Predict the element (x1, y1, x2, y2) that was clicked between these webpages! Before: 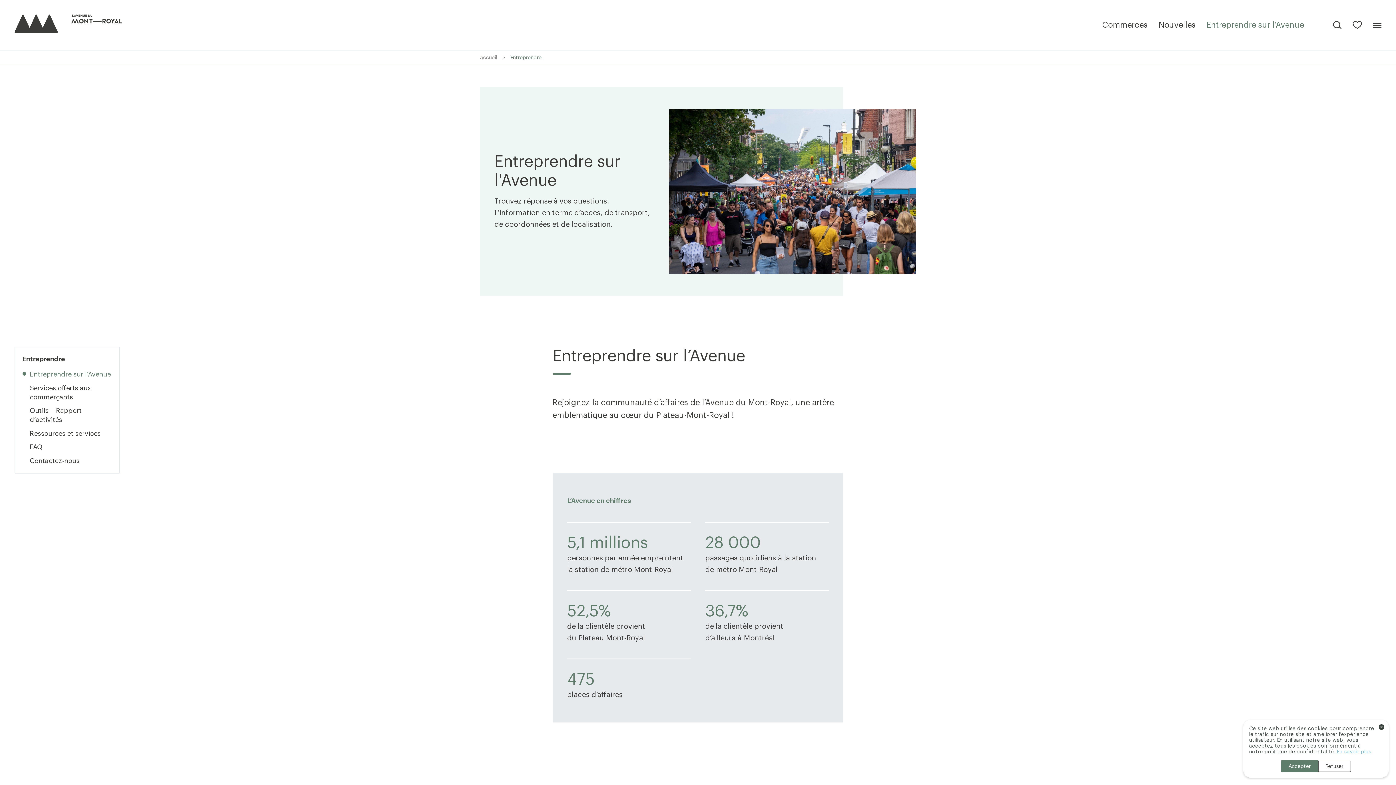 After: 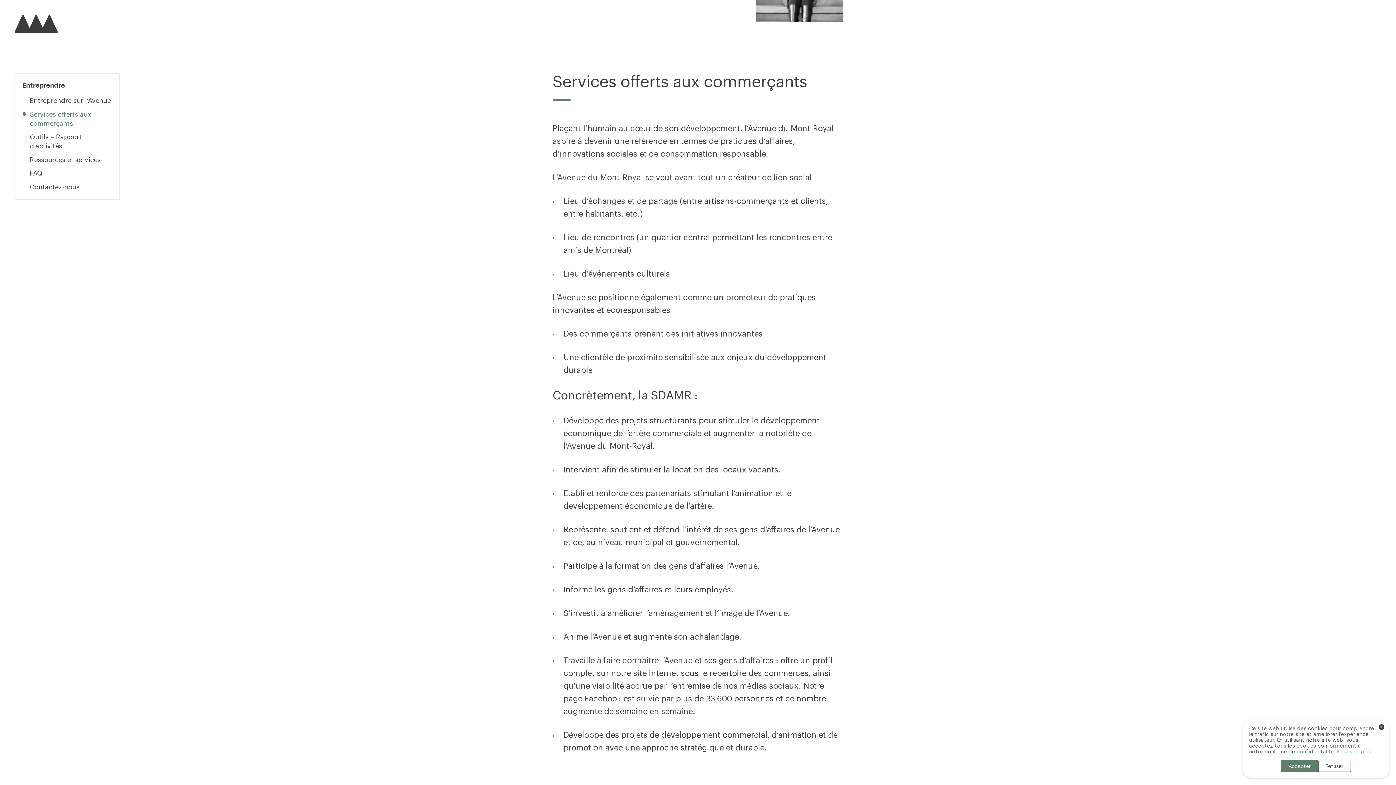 Action: label: Services offerts aux commerçants bbox: (22, 383, 112, 402)